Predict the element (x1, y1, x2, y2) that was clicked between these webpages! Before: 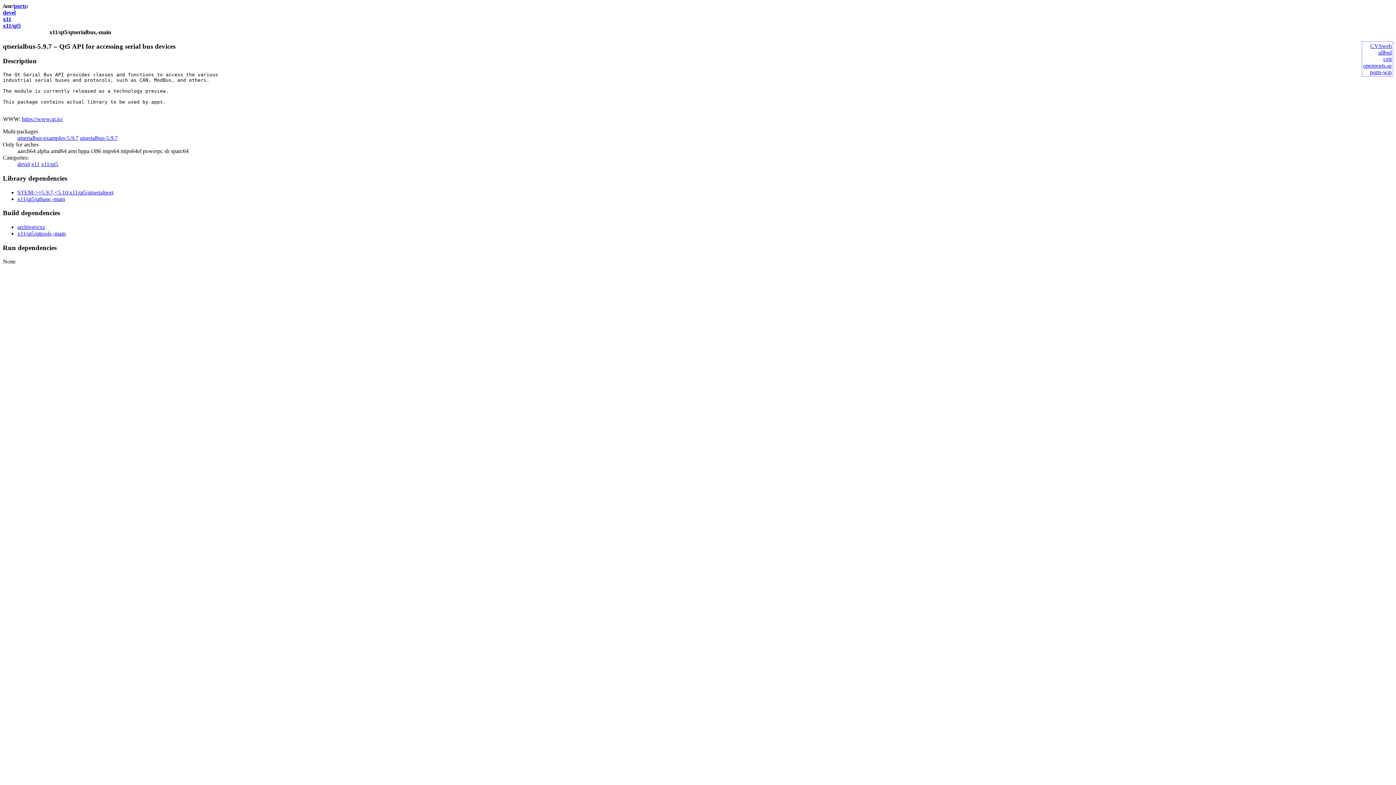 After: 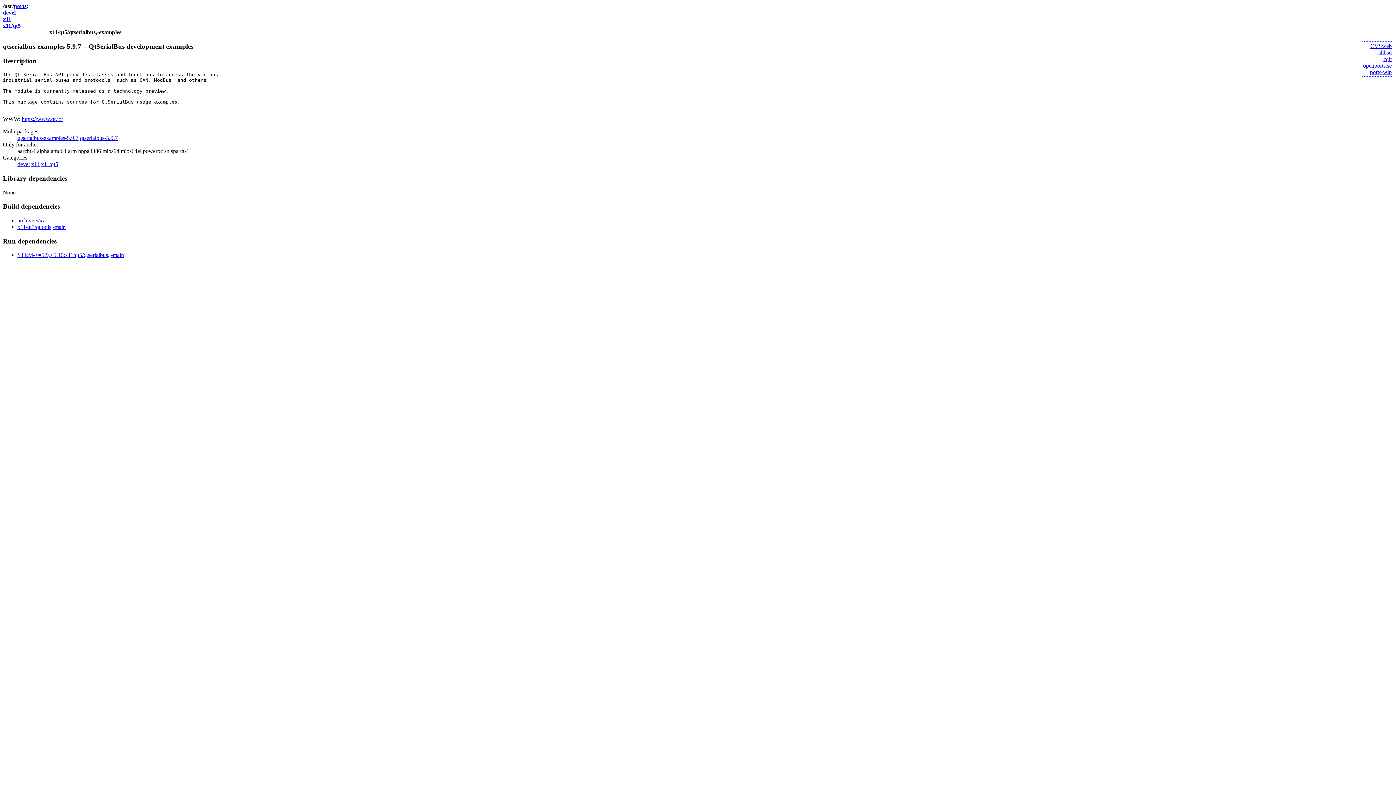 Action: bbox: (17, 134, 78, 141) label: qtserialbus-examples-5.9.7